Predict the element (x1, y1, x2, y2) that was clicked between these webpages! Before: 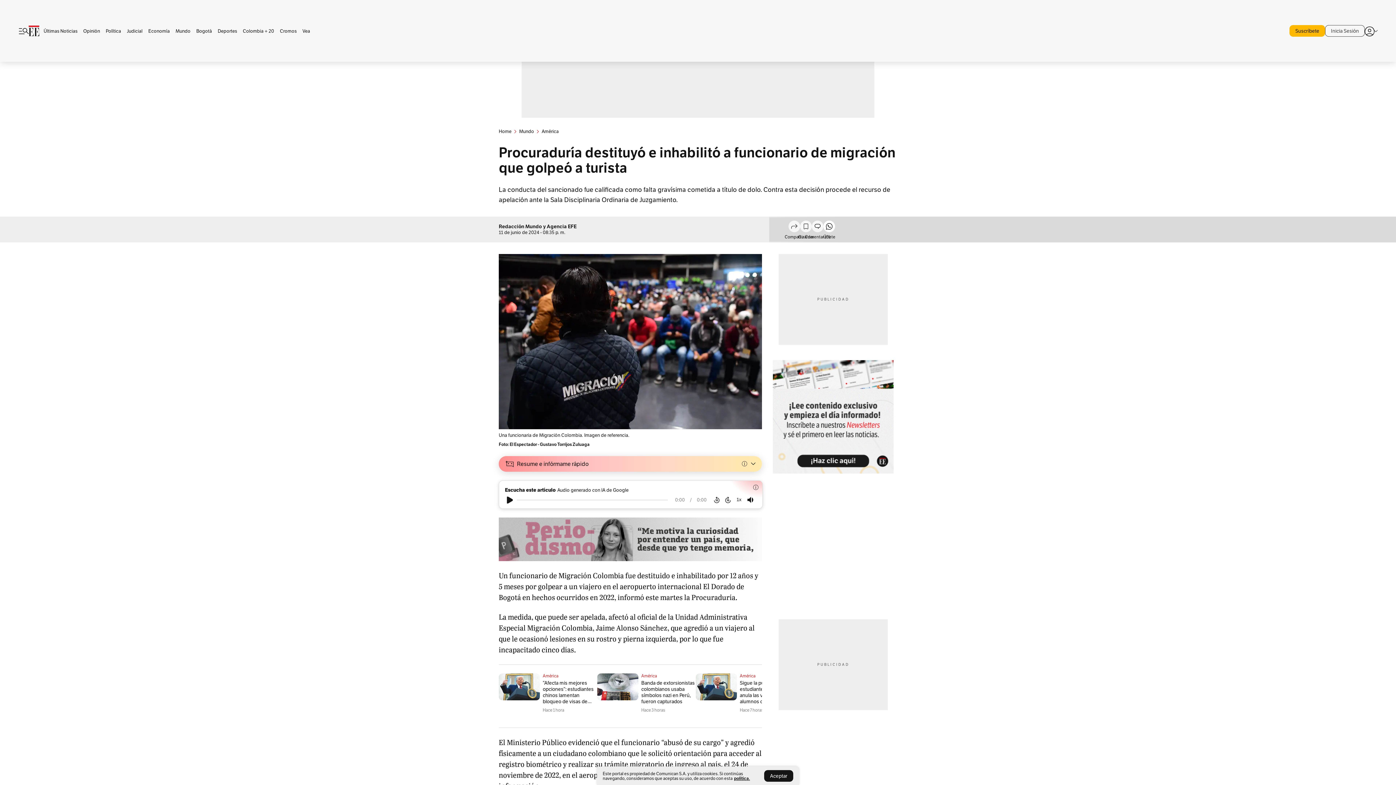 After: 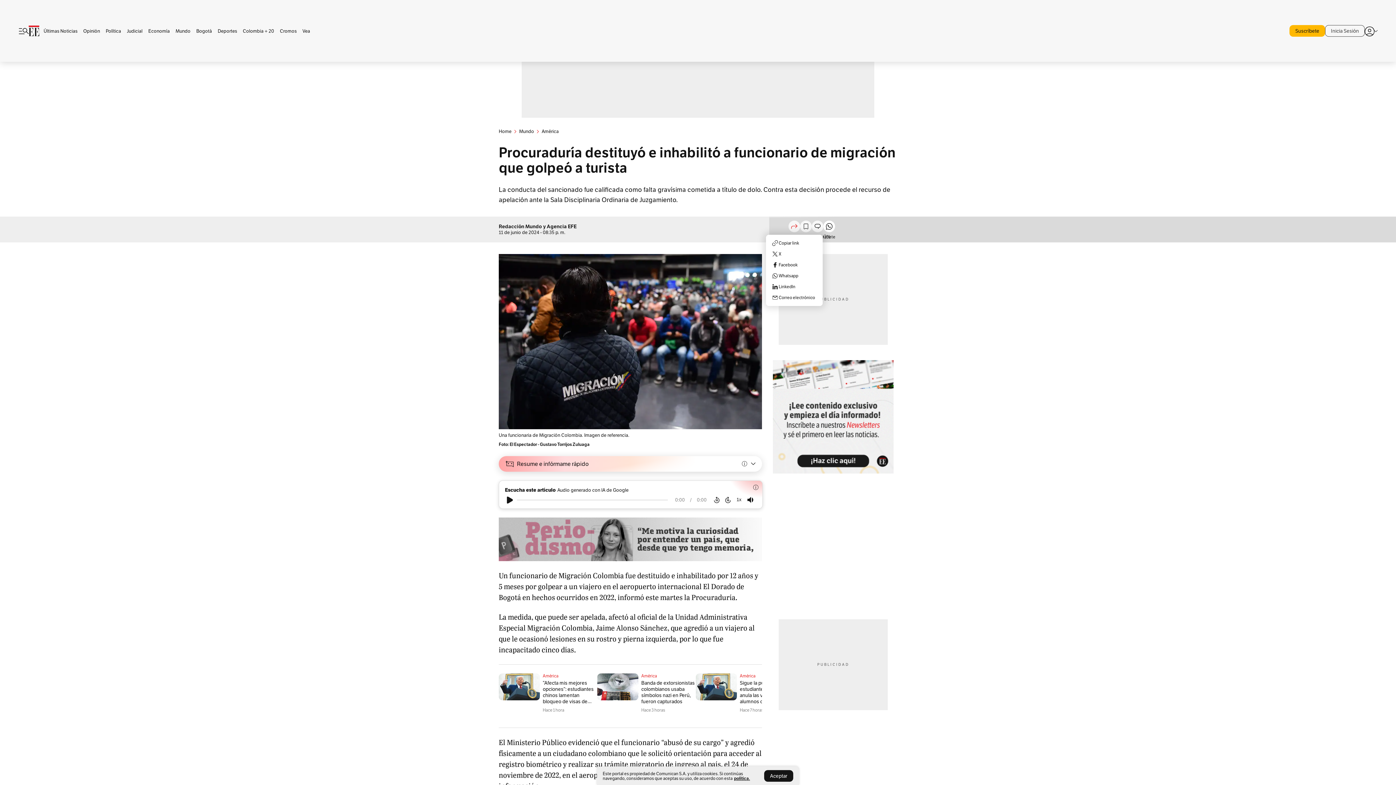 Action: label: Compartir bbox: (788, 220, 800, 234)